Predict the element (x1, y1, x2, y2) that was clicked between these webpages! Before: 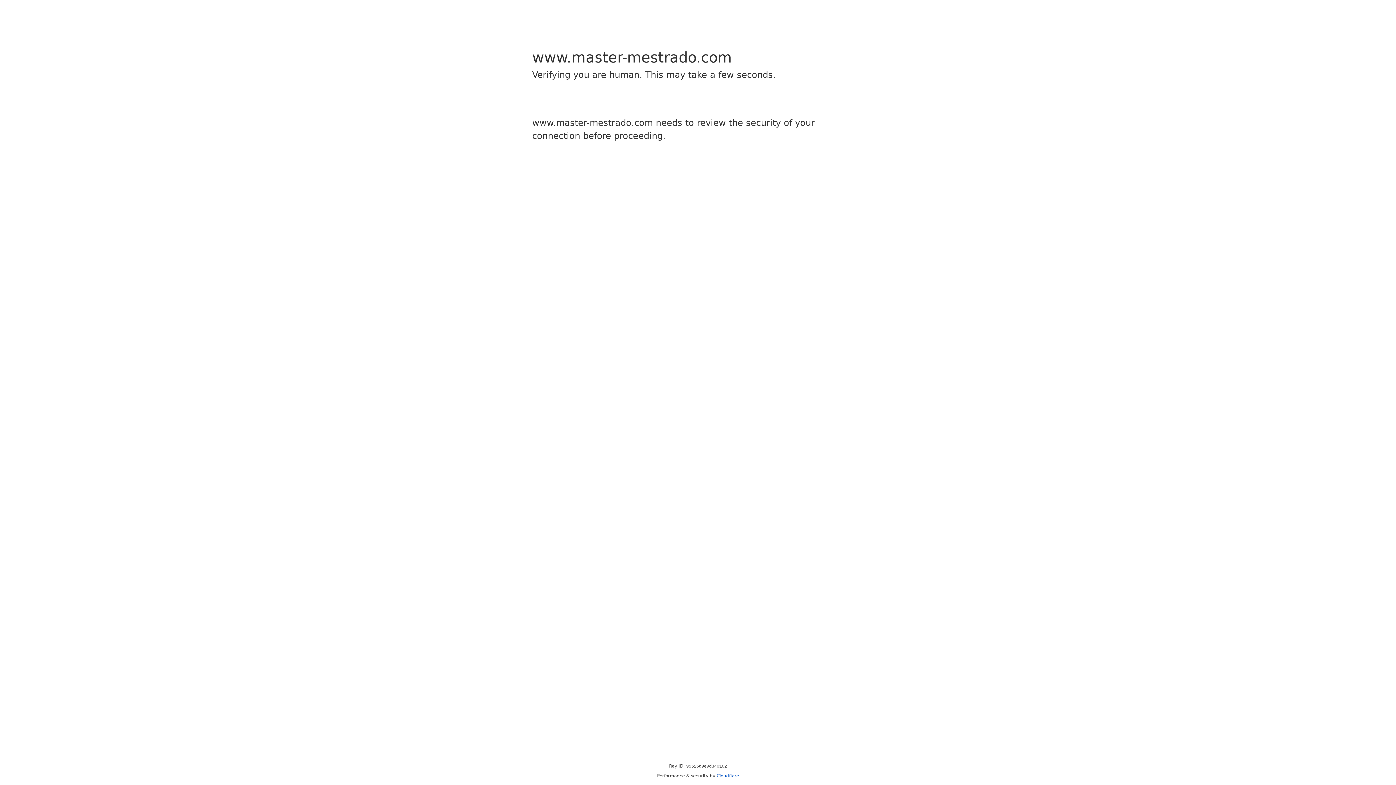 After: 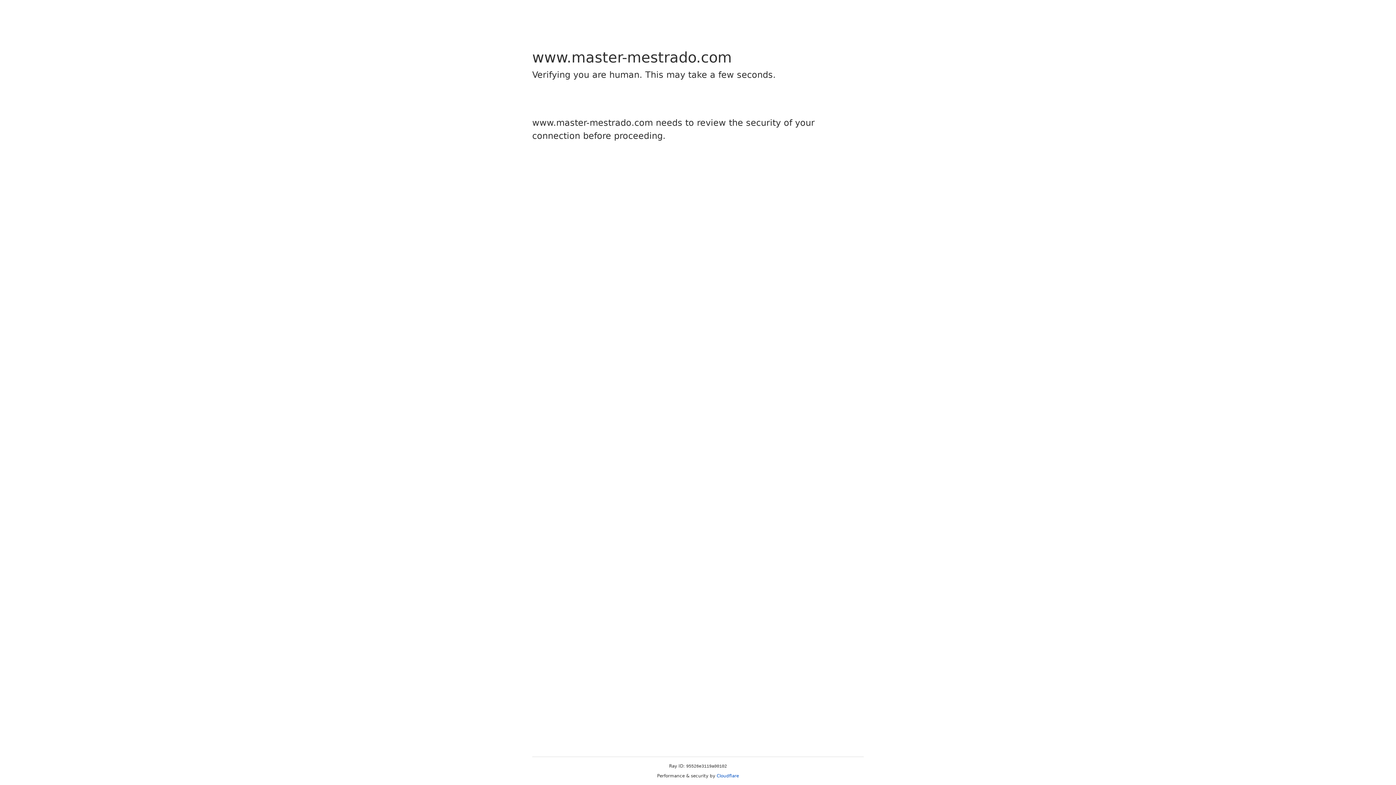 Action: label: Cloudflare bbox: (716, 773, 739, 778)